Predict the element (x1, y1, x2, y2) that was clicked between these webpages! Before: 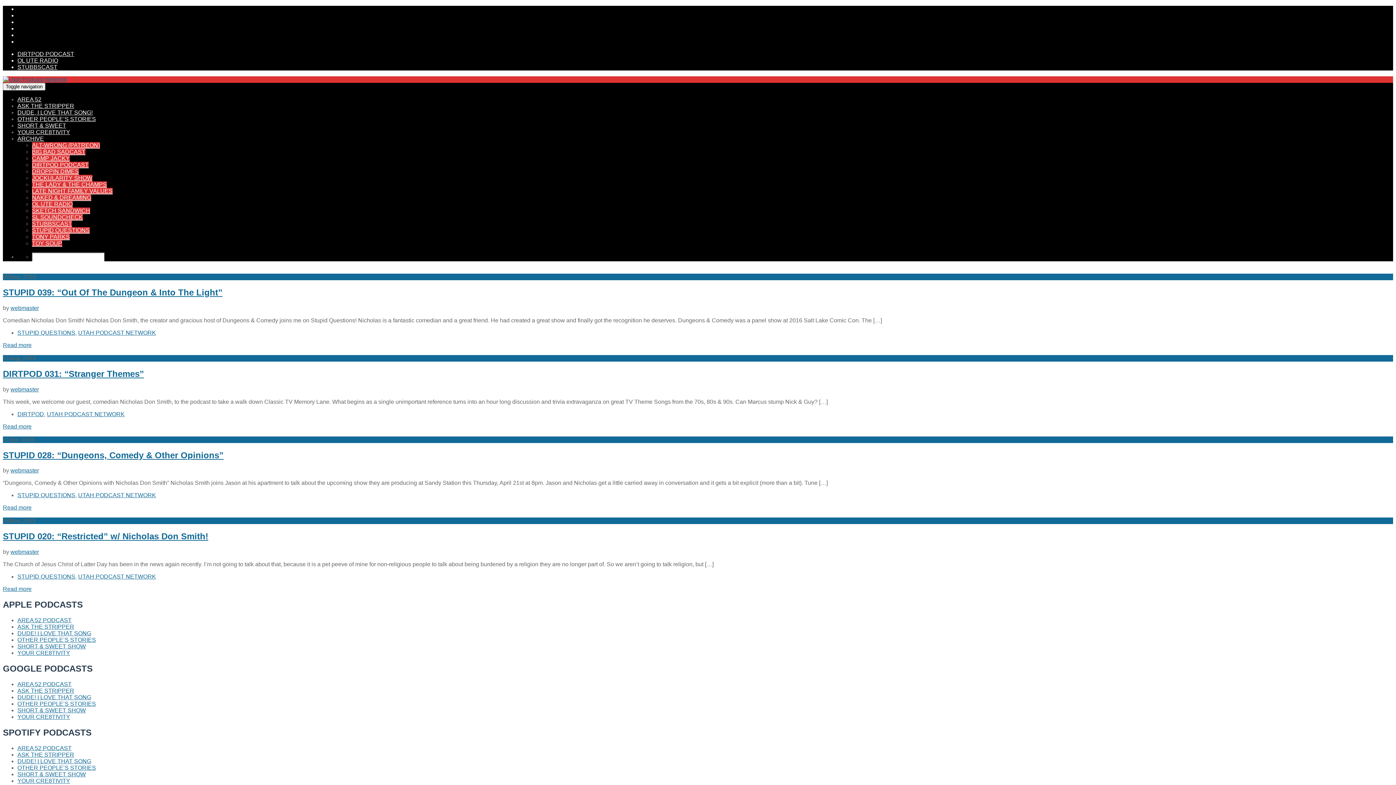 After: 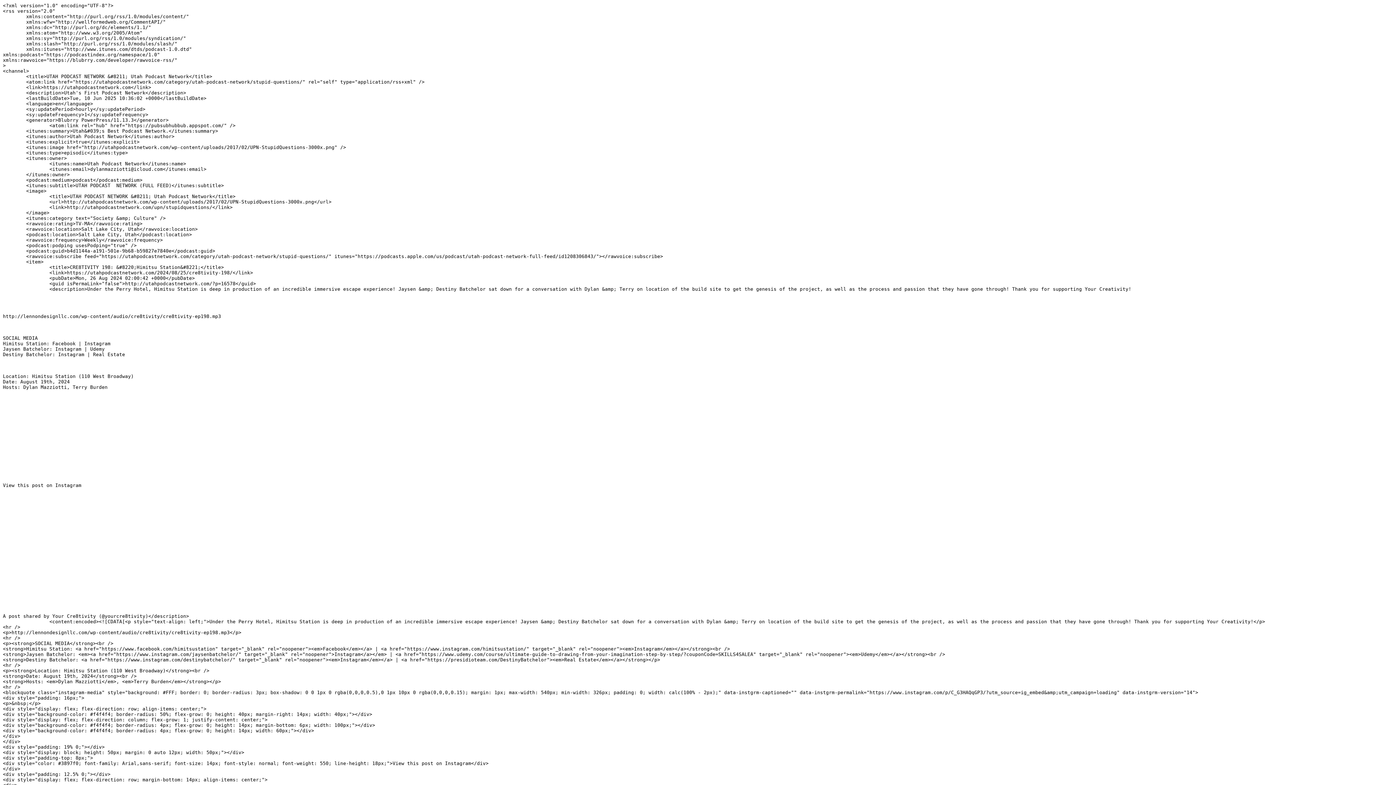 Action: label: STUPID QUESTIONS bbox: (17, 329, 75, 335)